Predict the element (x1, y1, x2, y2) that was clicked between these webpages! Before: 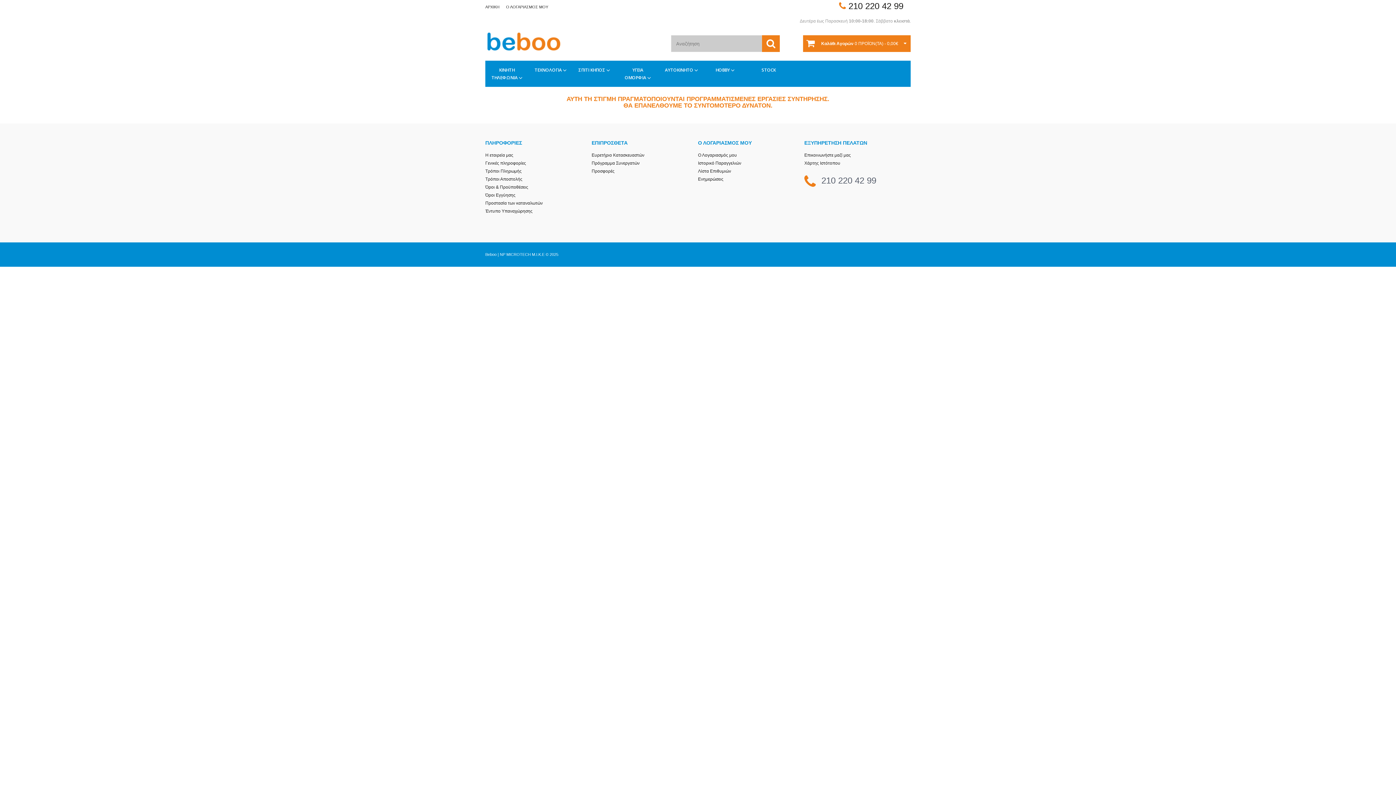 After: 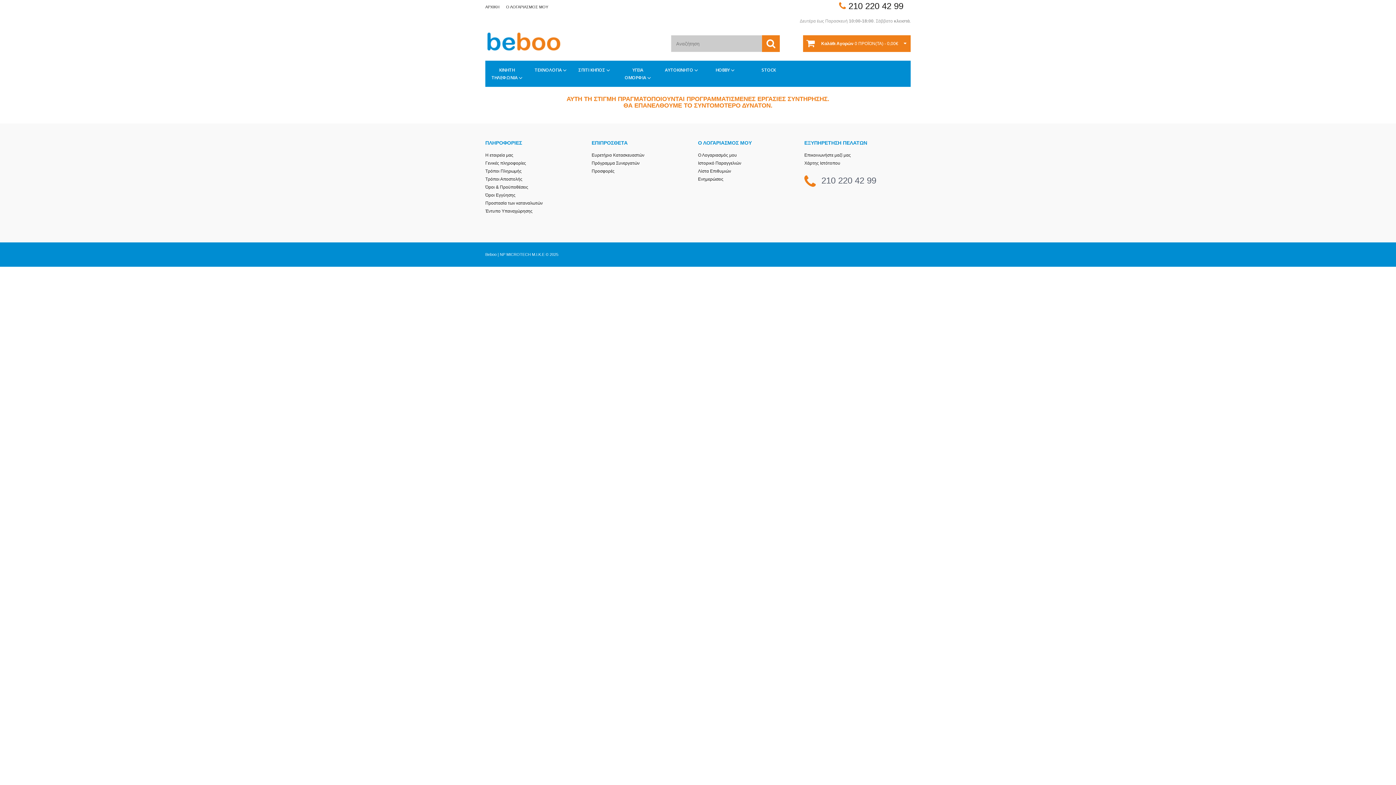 Action: bbox: (485, 168, 521, 173) label: Τρόποι Πληρωμής